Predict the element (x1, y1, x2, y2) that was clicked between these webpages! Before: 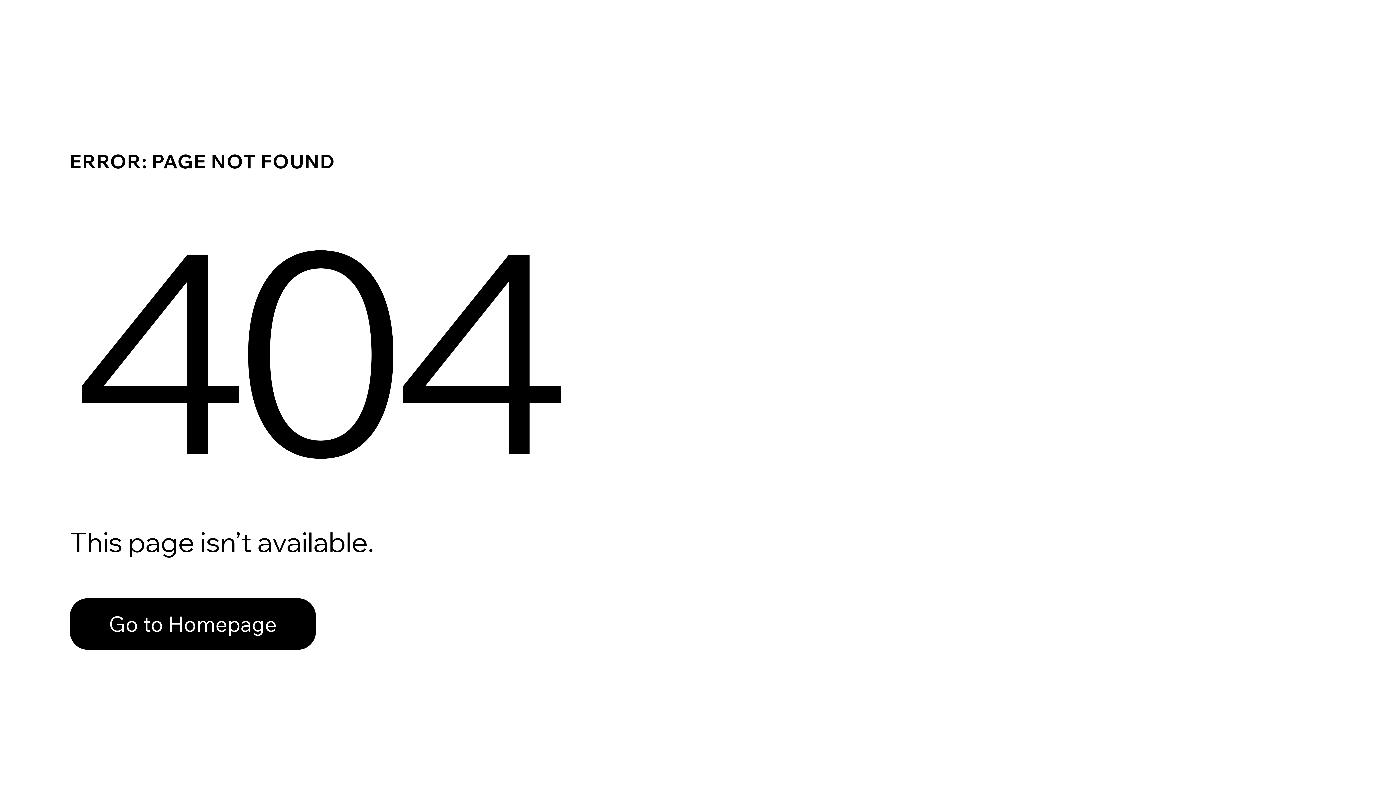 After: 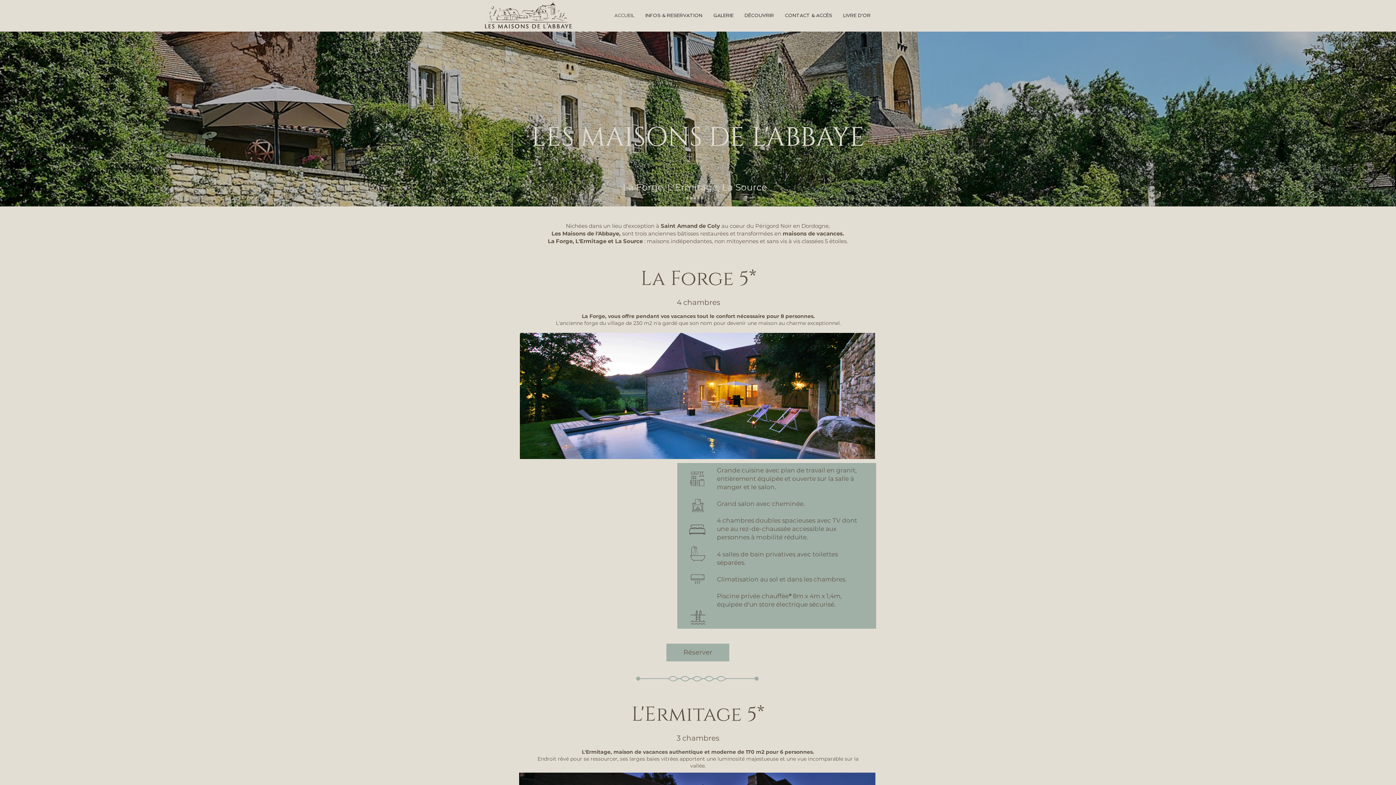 Action: label: Go to Homepage bbox: (69, 598, 316, 650)